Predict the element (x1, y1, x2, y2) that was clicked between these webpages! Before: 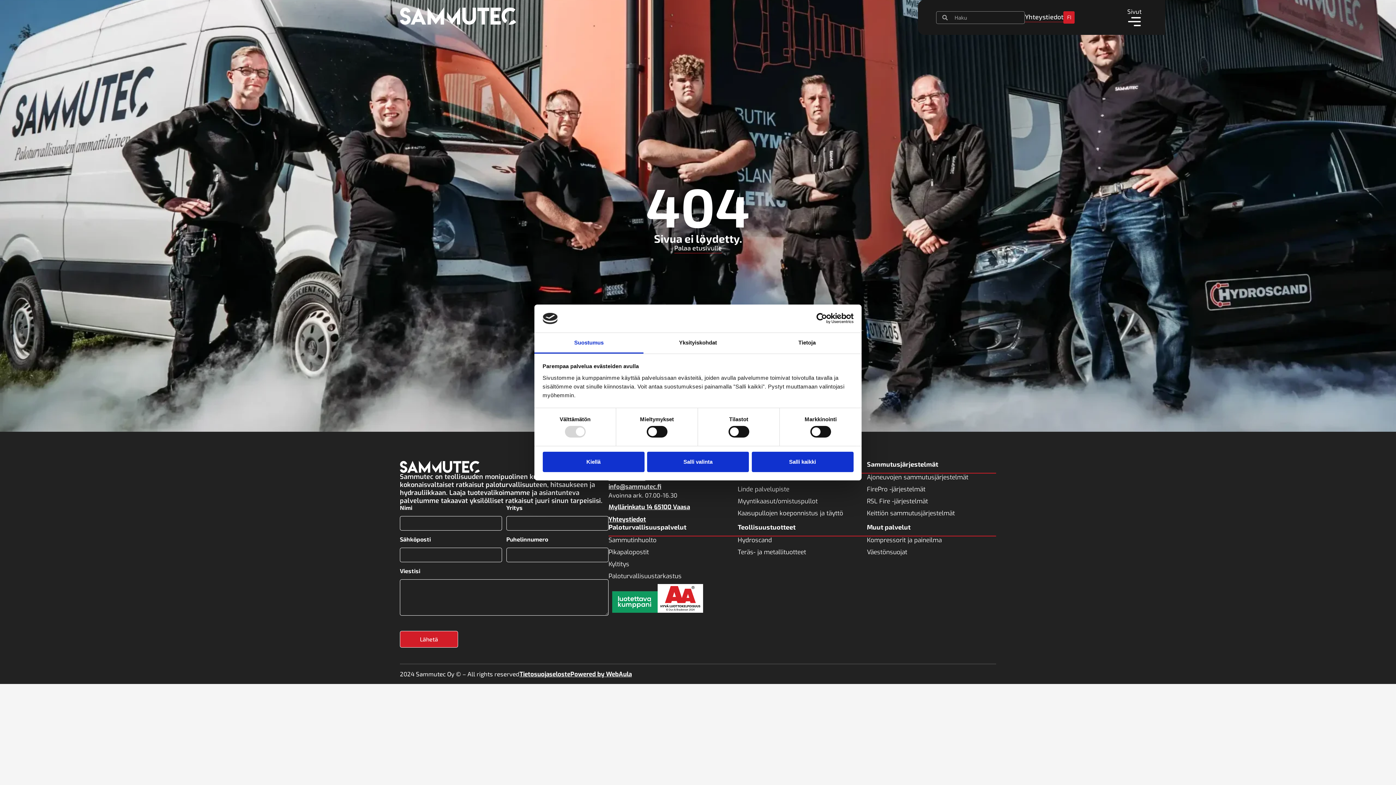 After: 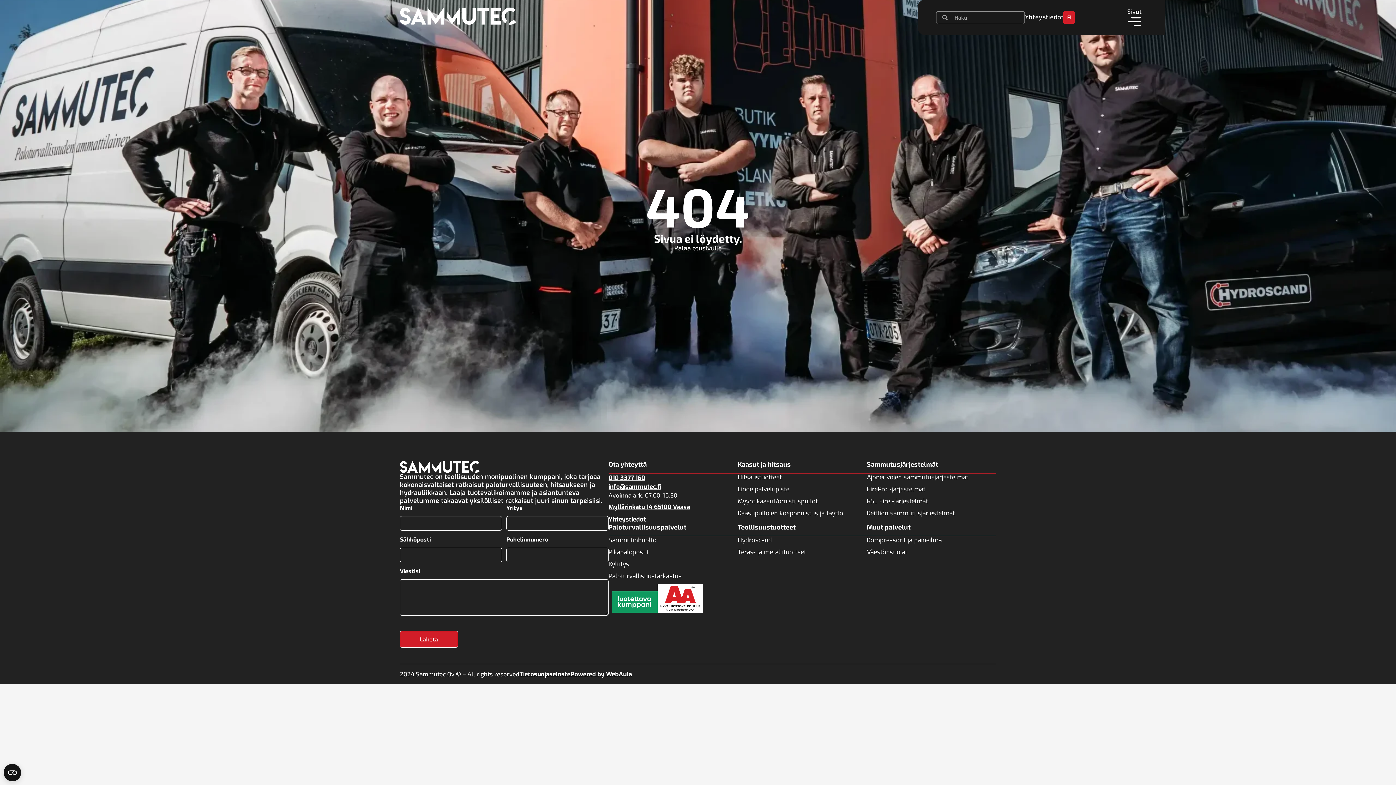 Action: label: Salli kaikki bbox: (751, 451, 853, 472)